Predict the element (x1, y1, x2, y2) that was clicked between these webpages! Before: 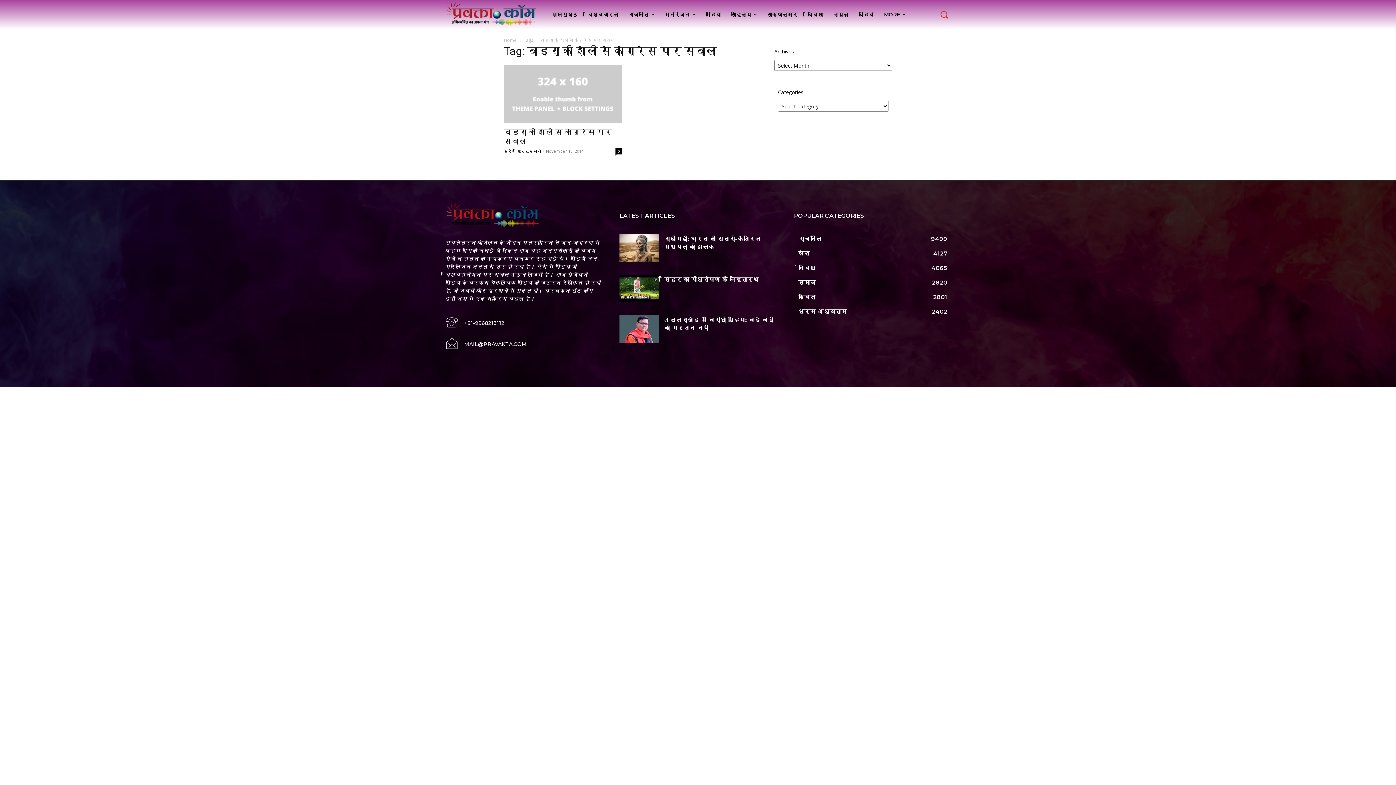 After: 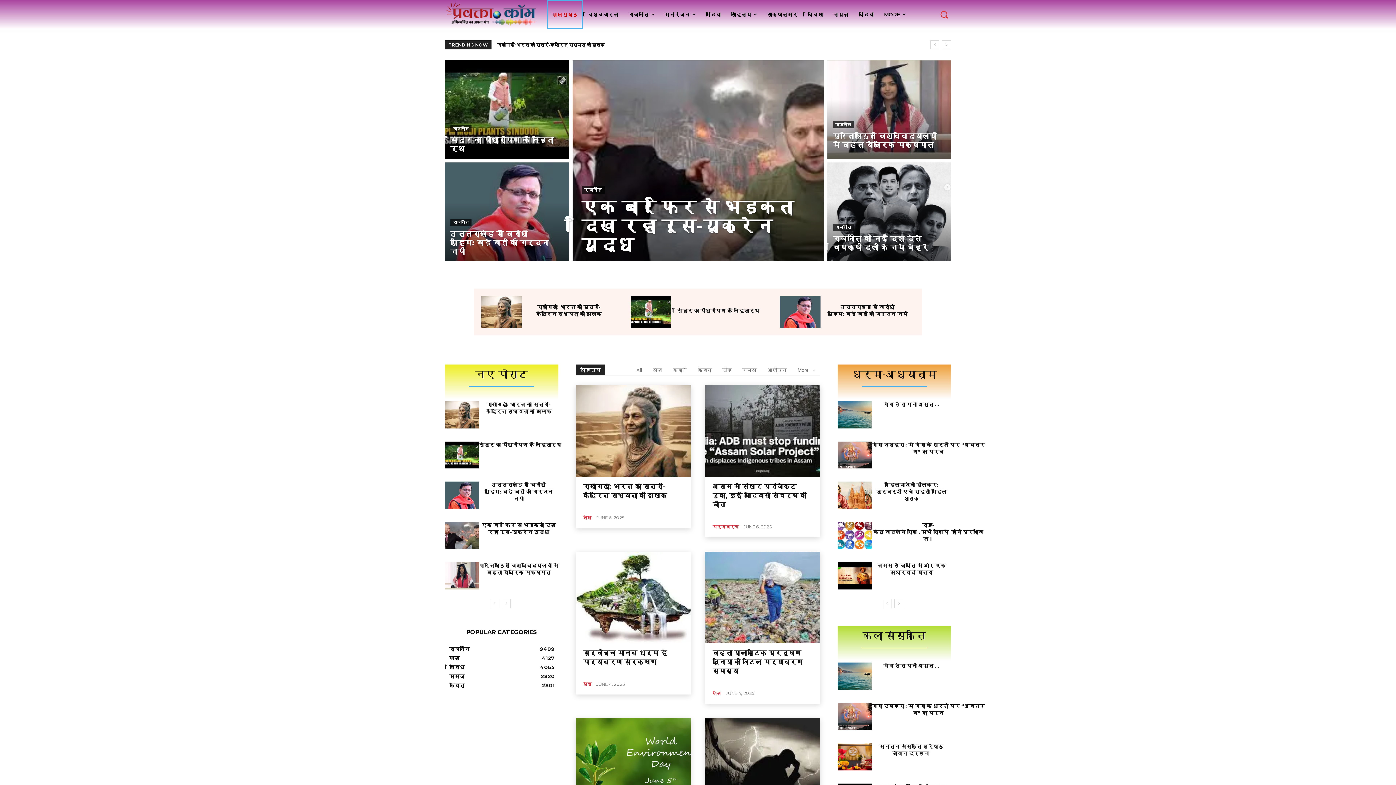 Action: bbox: (547, 0, 582, 29) label: मुखपृष्ठ